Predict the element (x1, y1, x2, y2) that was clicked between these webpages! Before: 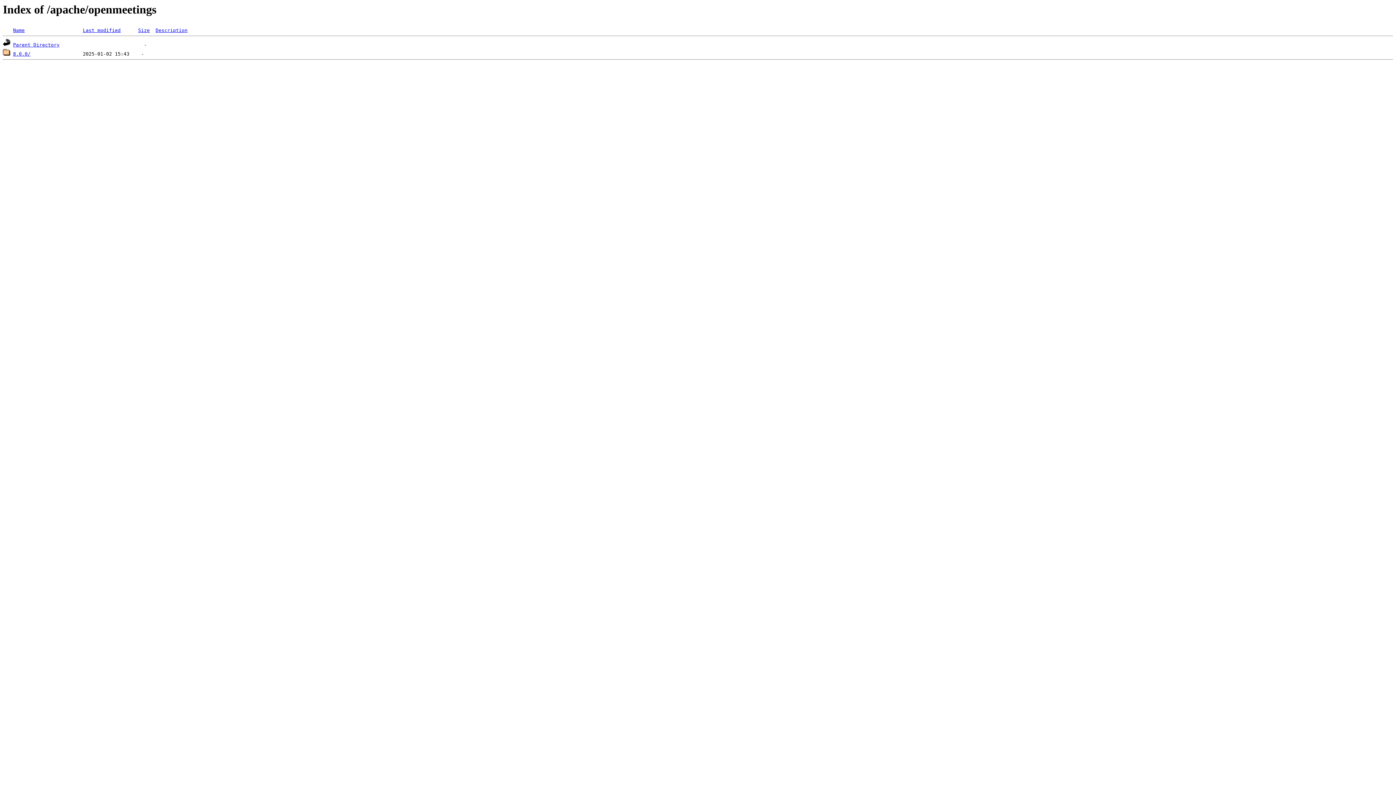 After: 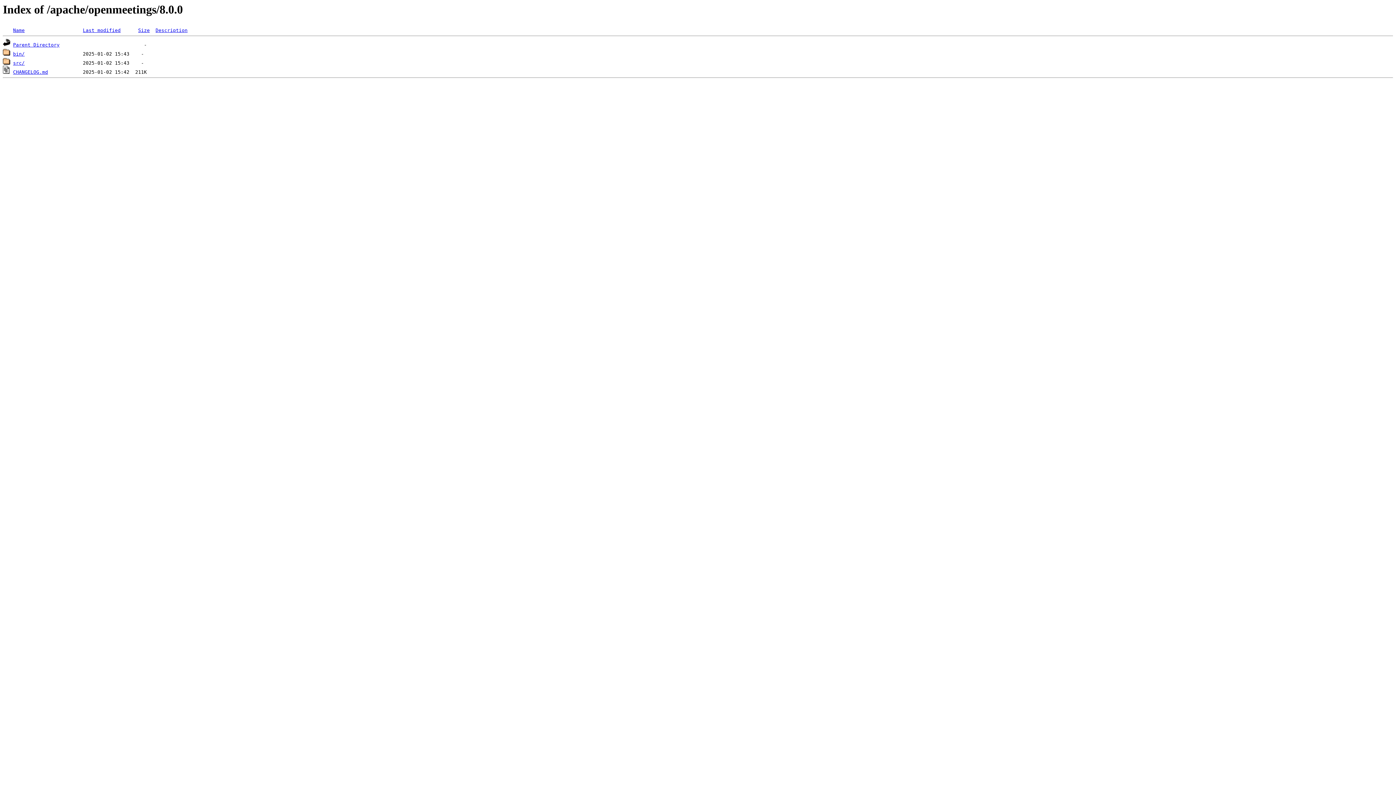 Action: label: 8.0.0/ bbox: (13, 51, 30, 56)